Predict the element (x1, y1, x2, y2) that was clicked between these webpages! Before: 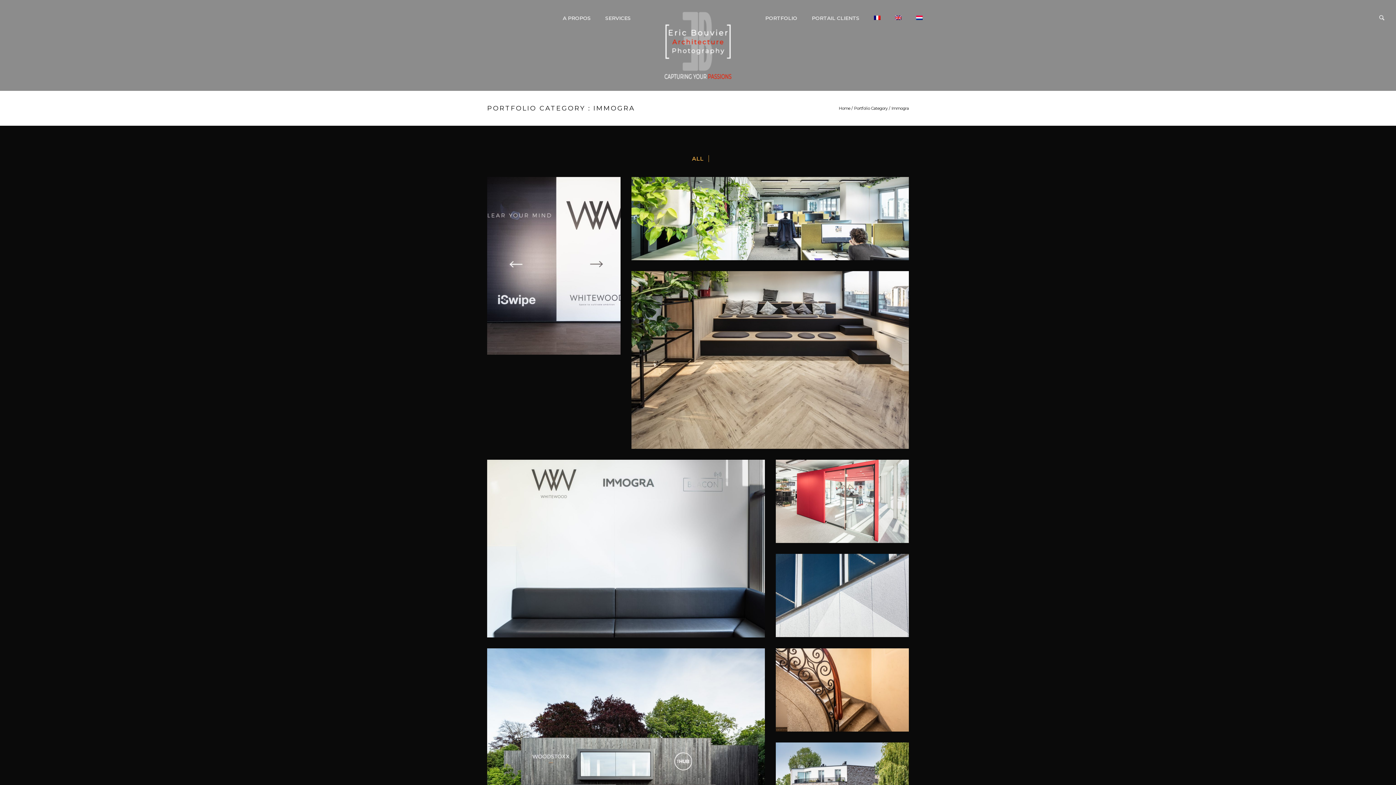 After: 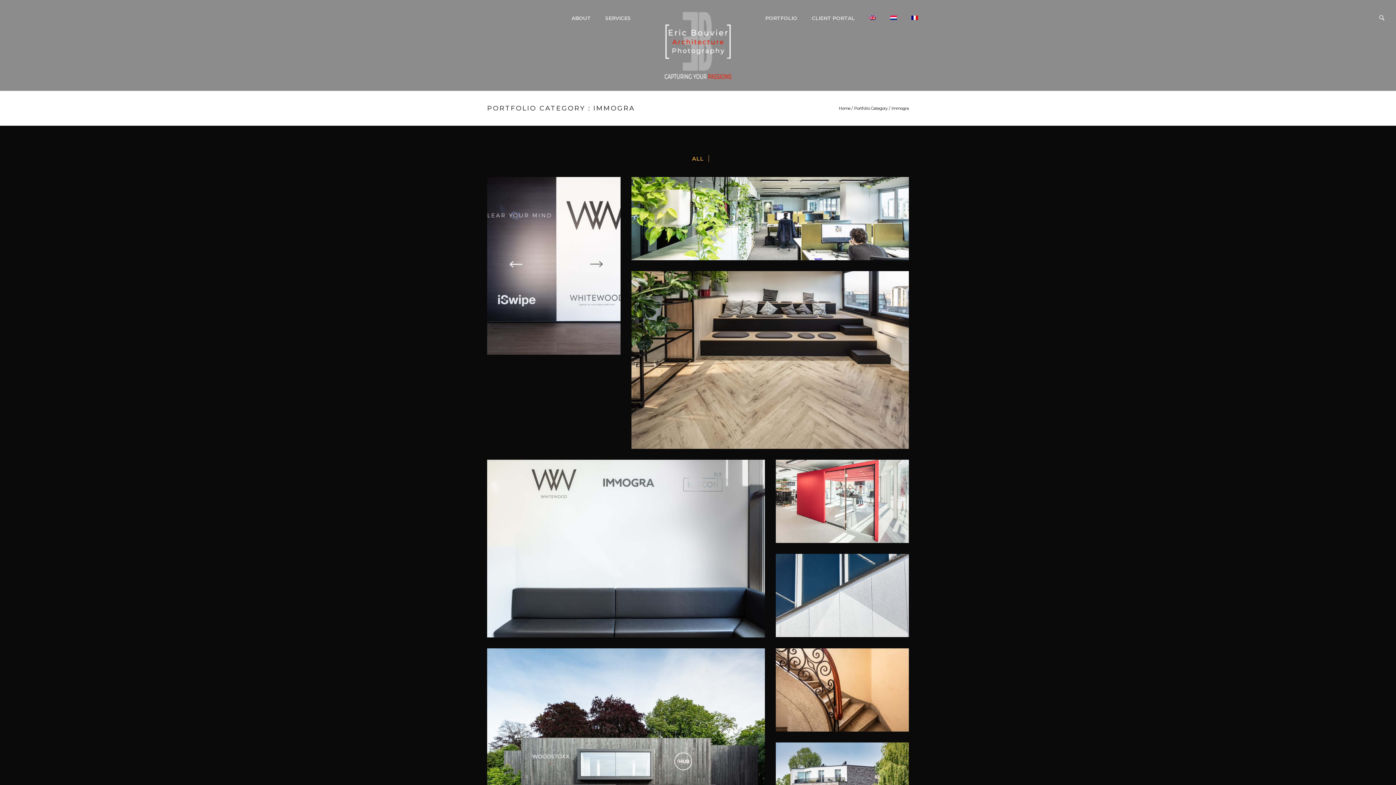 Action: bbox: (888, 14, 909, 21)